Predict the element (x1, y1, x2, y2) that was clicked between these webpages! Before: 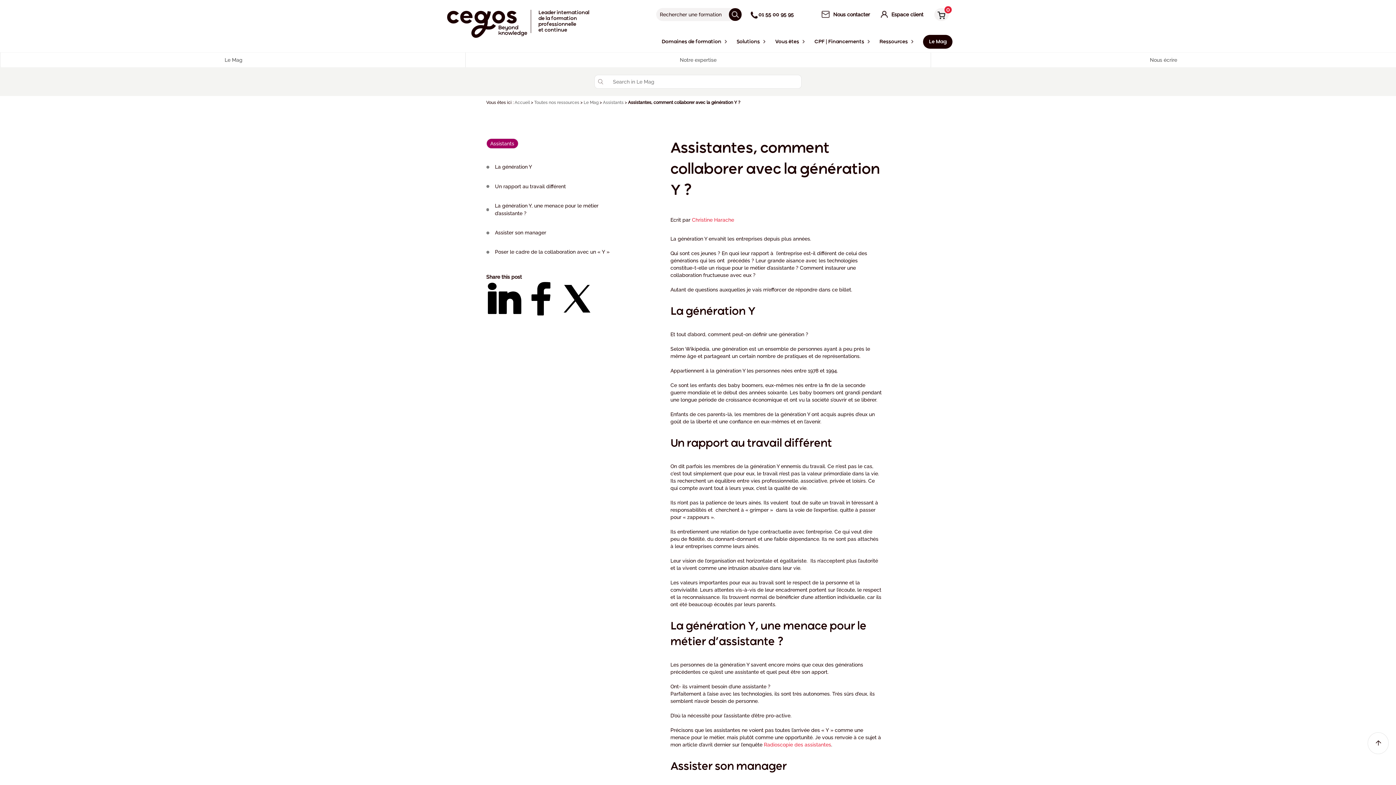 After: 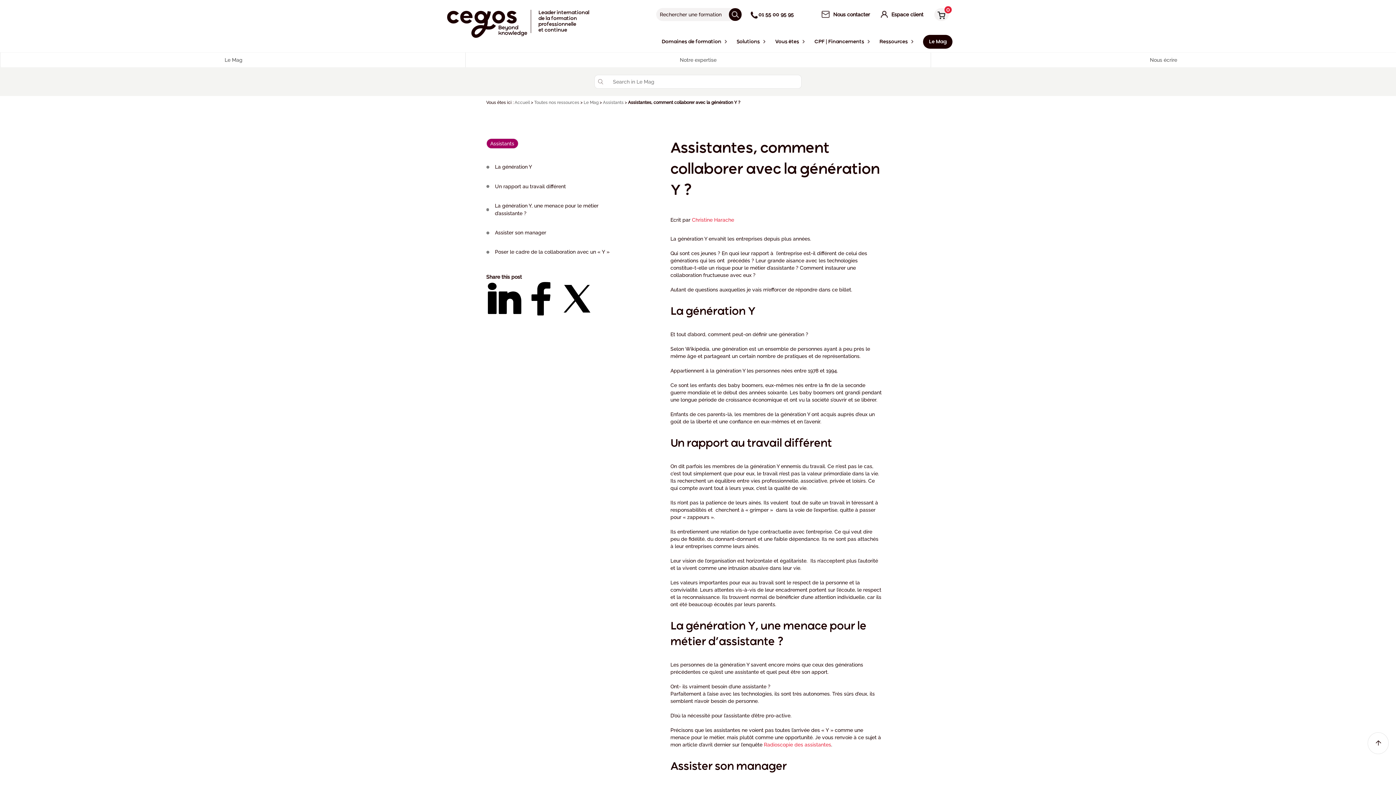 Action: bbox: (522, 312, 559, 318)